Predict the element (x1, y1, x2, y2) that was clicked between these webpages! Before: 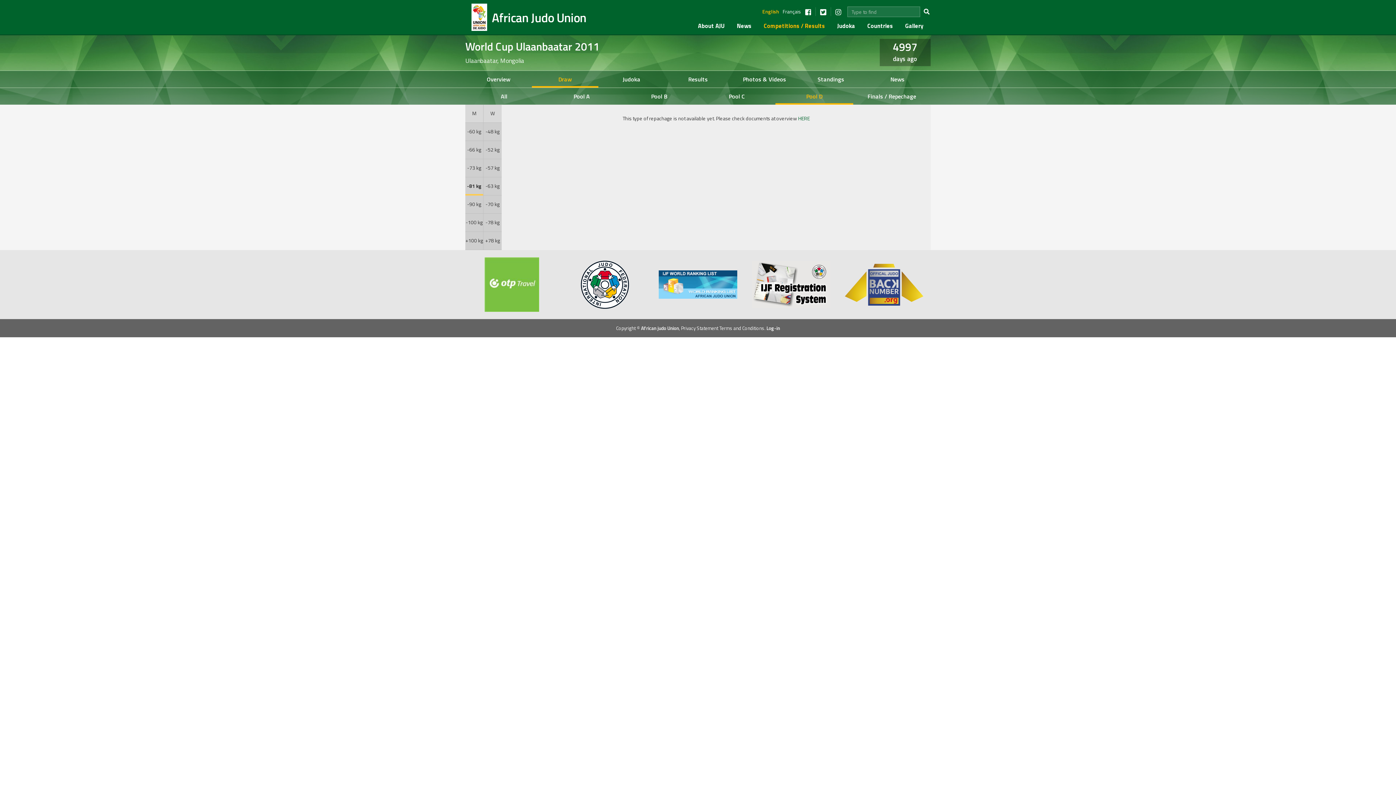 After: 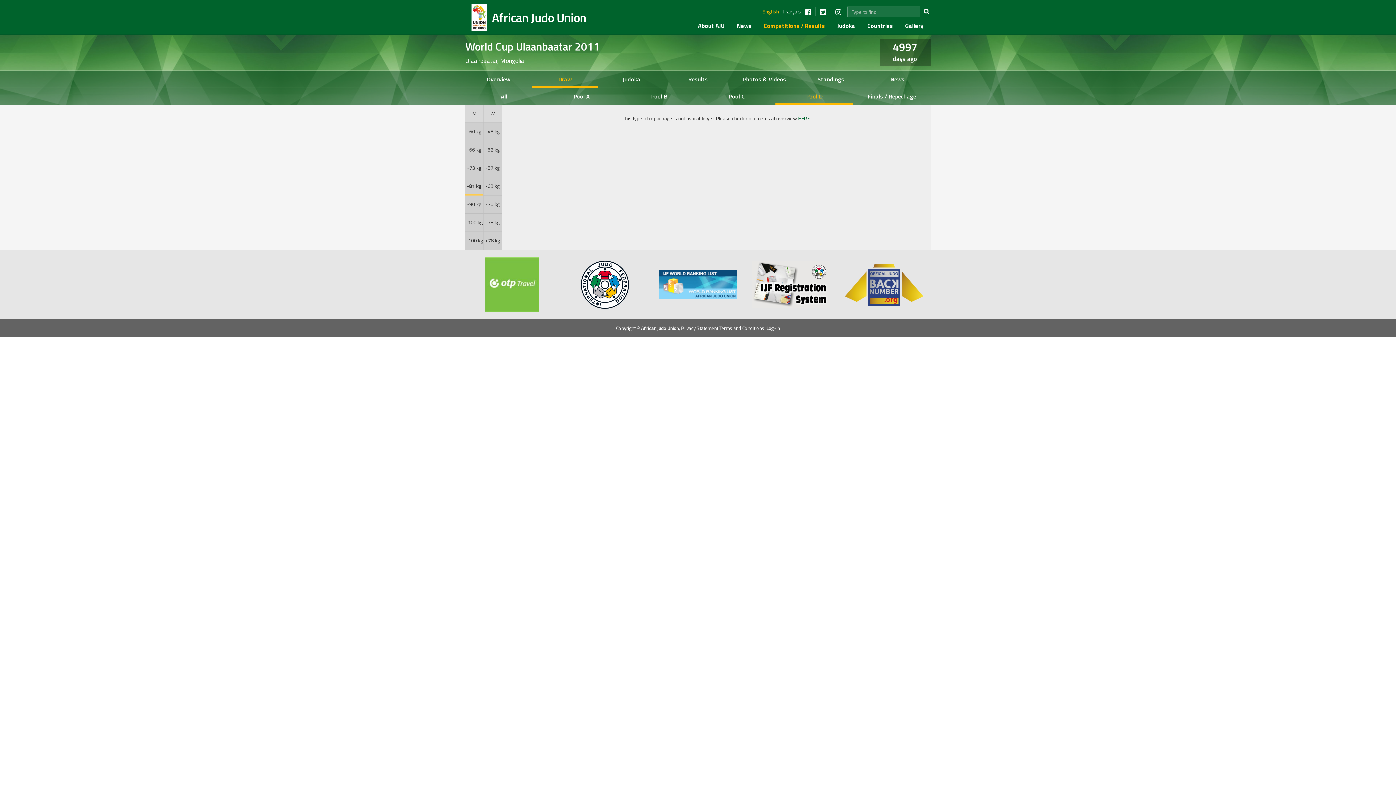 Action: bbox: (820, 7, 826, 17)